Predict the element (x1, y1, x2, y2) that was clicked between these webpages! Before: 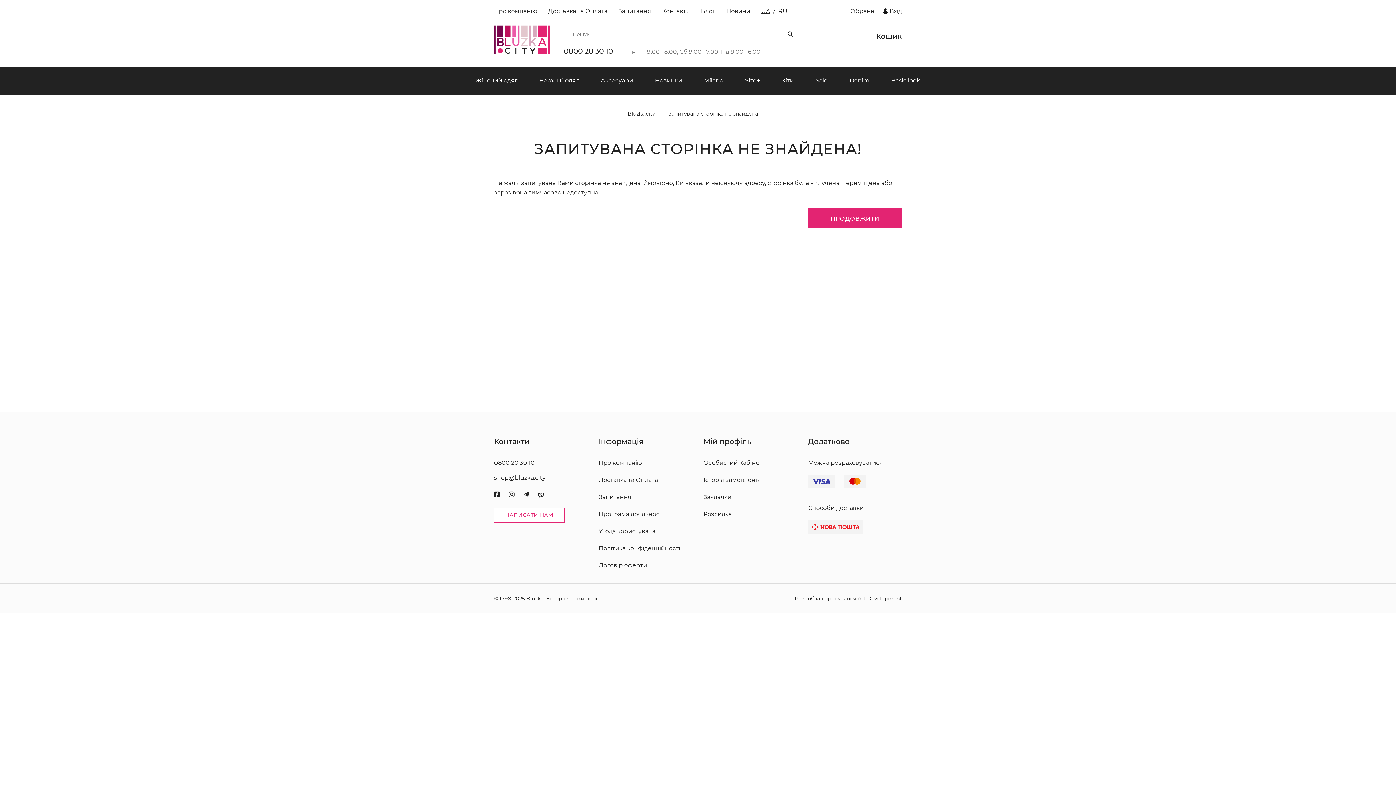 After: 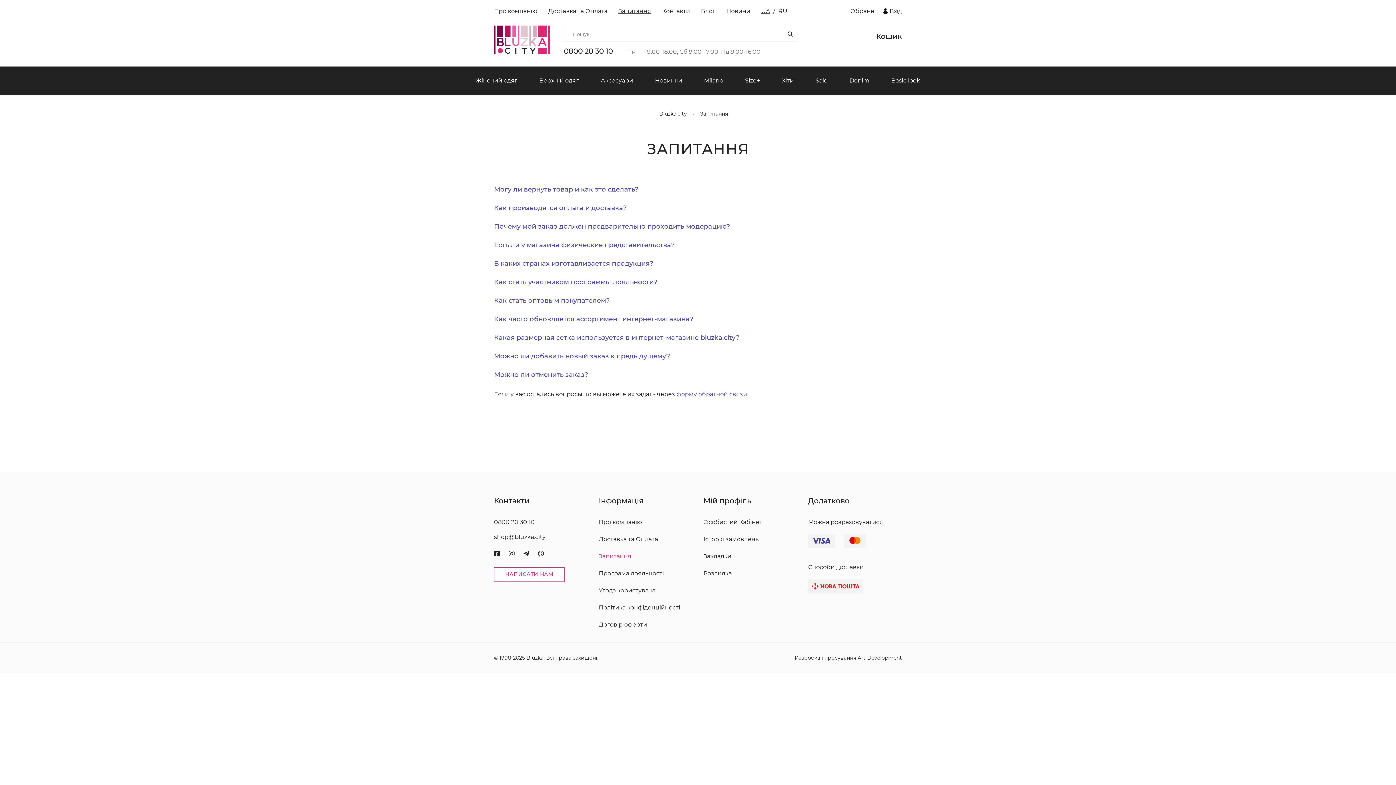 Action: bbox: (598, 493, 631, 500) label: Запитання